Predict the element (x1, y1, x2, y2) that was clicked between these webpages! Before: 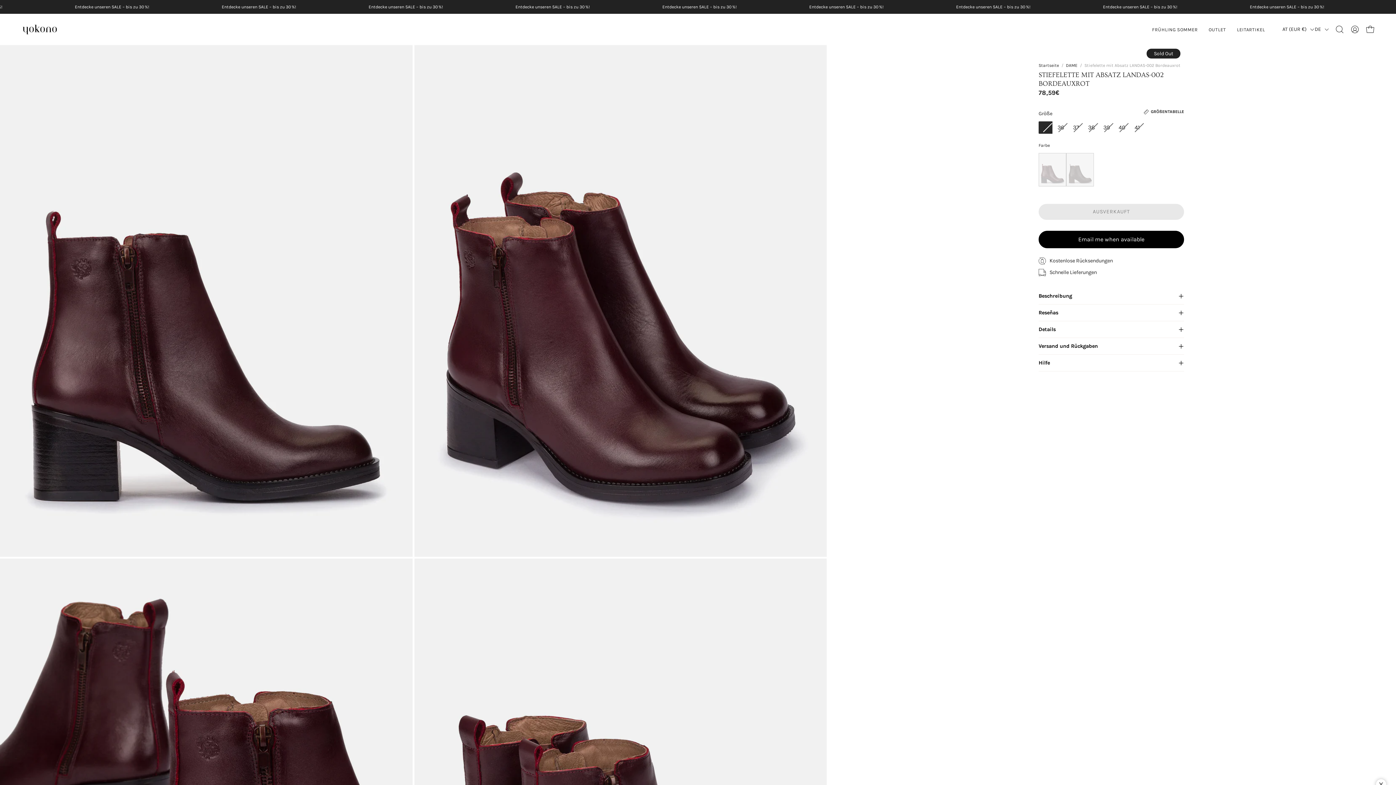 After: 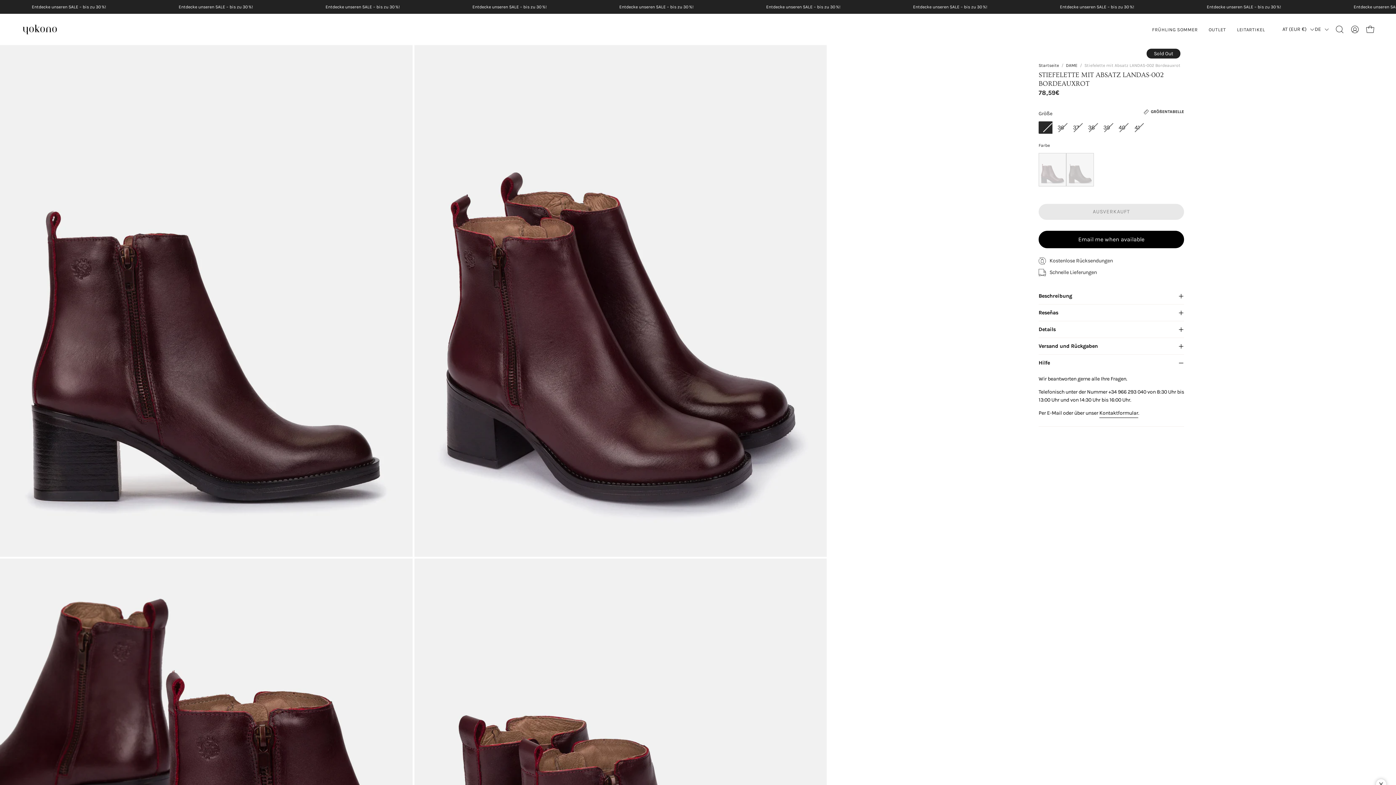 Action: label: Hilfe bbox: (1038, 354, 1184, 371)